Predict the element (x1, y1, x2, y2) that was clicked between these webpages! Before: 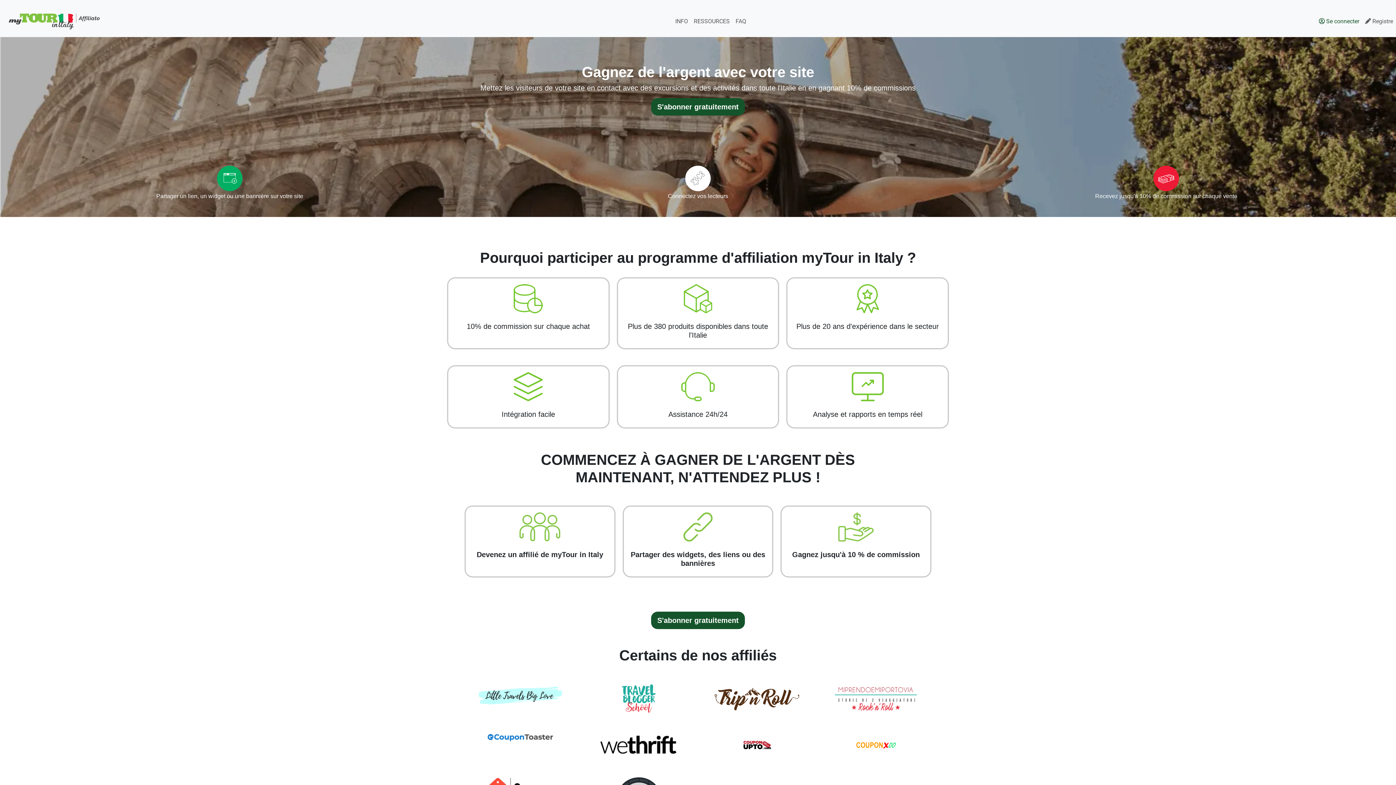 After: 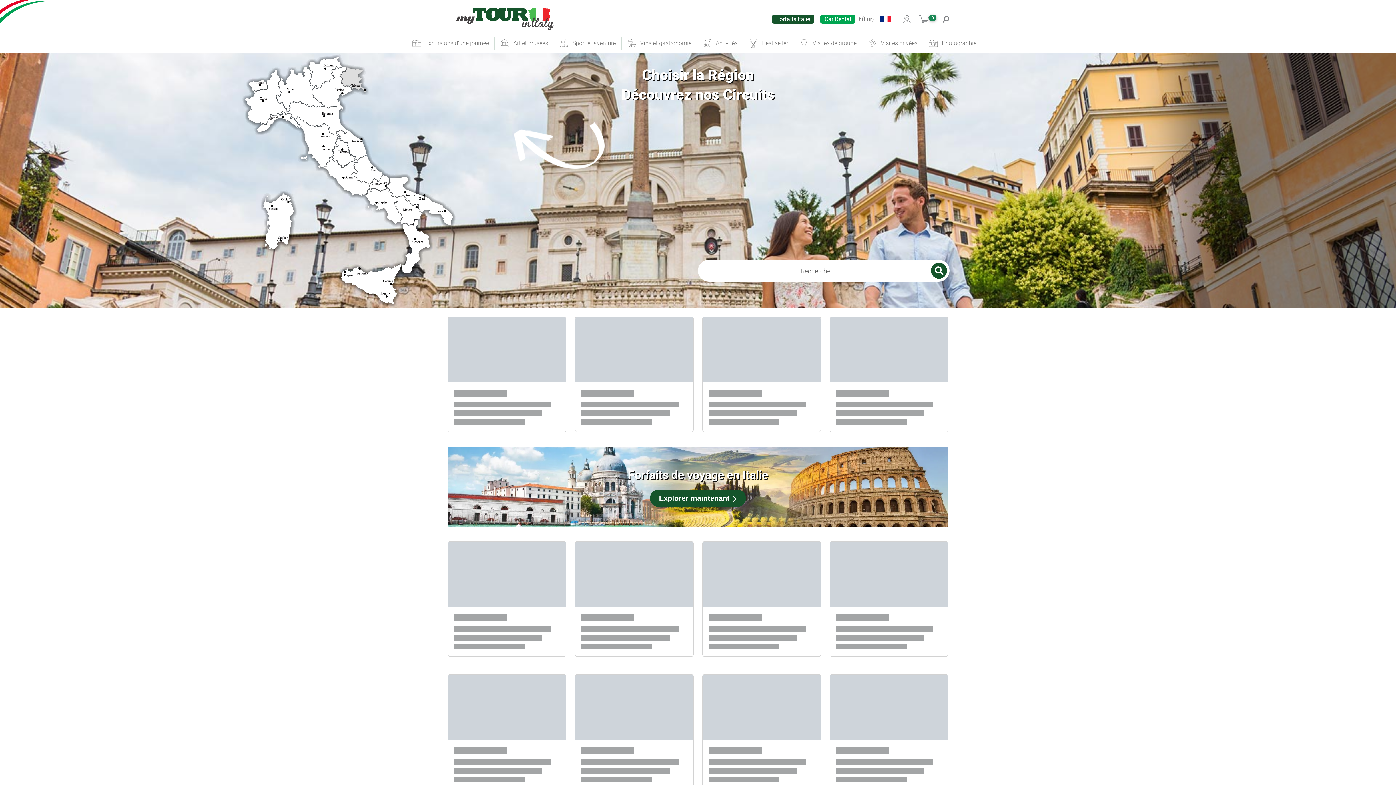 Action: bbox: (8, 11, 99, 31)